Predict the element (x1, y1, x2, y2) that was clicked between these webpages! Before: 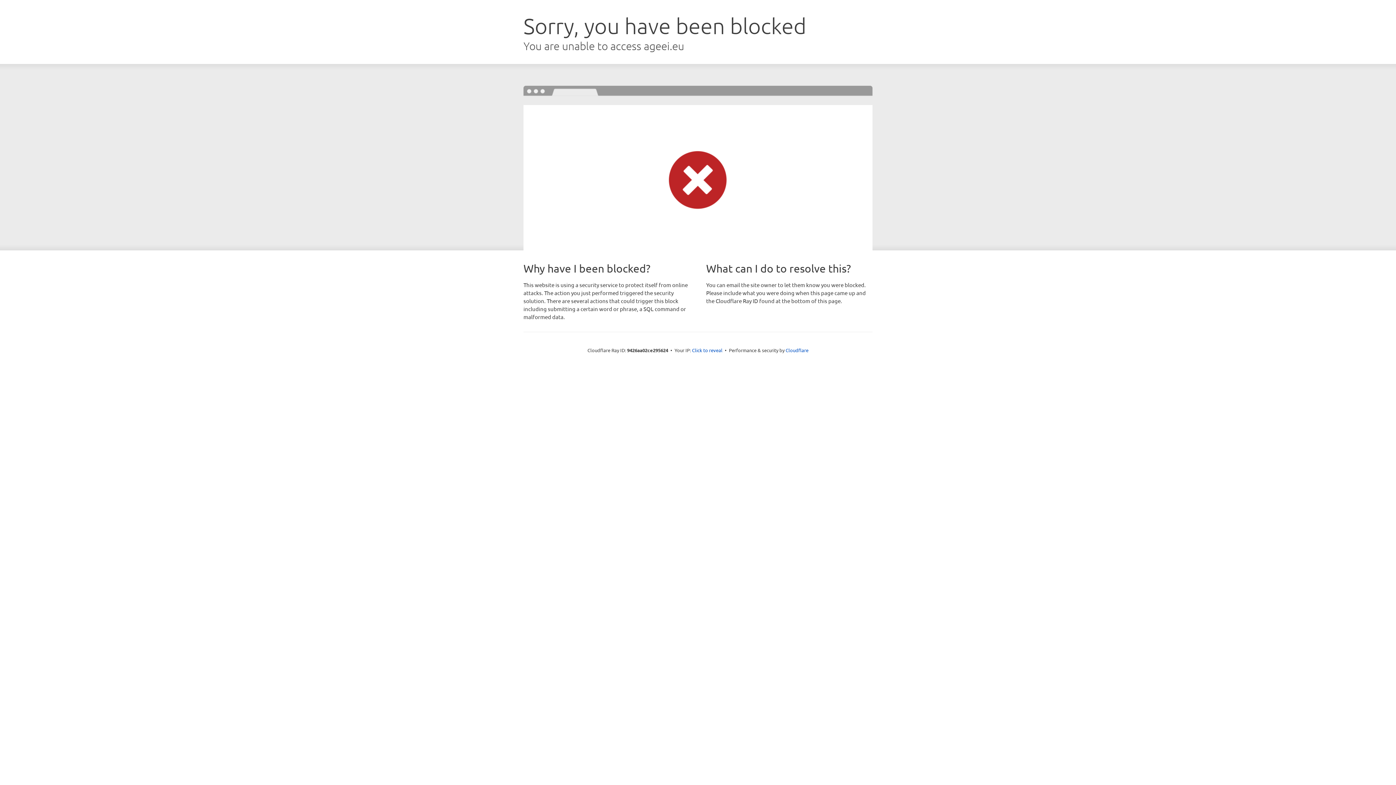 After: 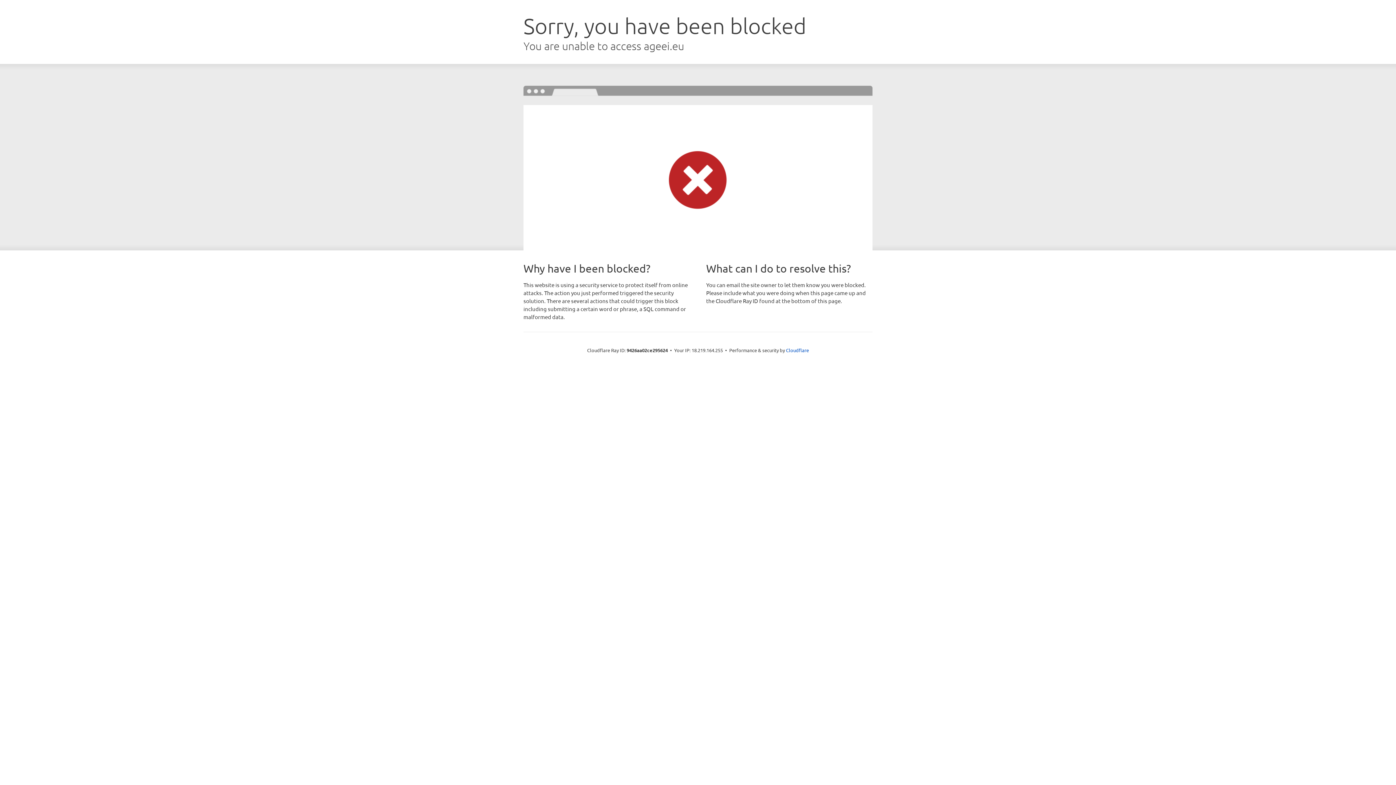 Action: bbox: (692, 346, 722, 353) label: Click to reveal